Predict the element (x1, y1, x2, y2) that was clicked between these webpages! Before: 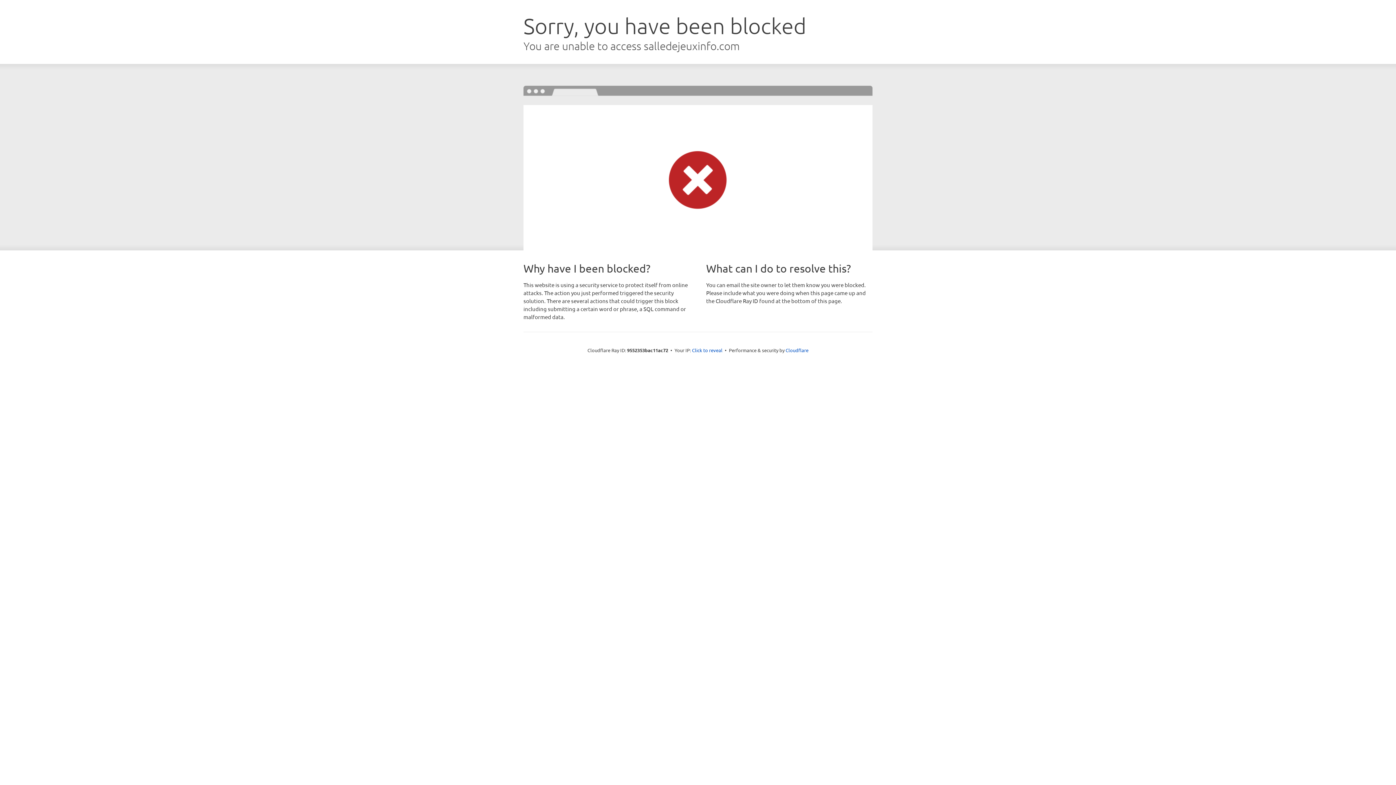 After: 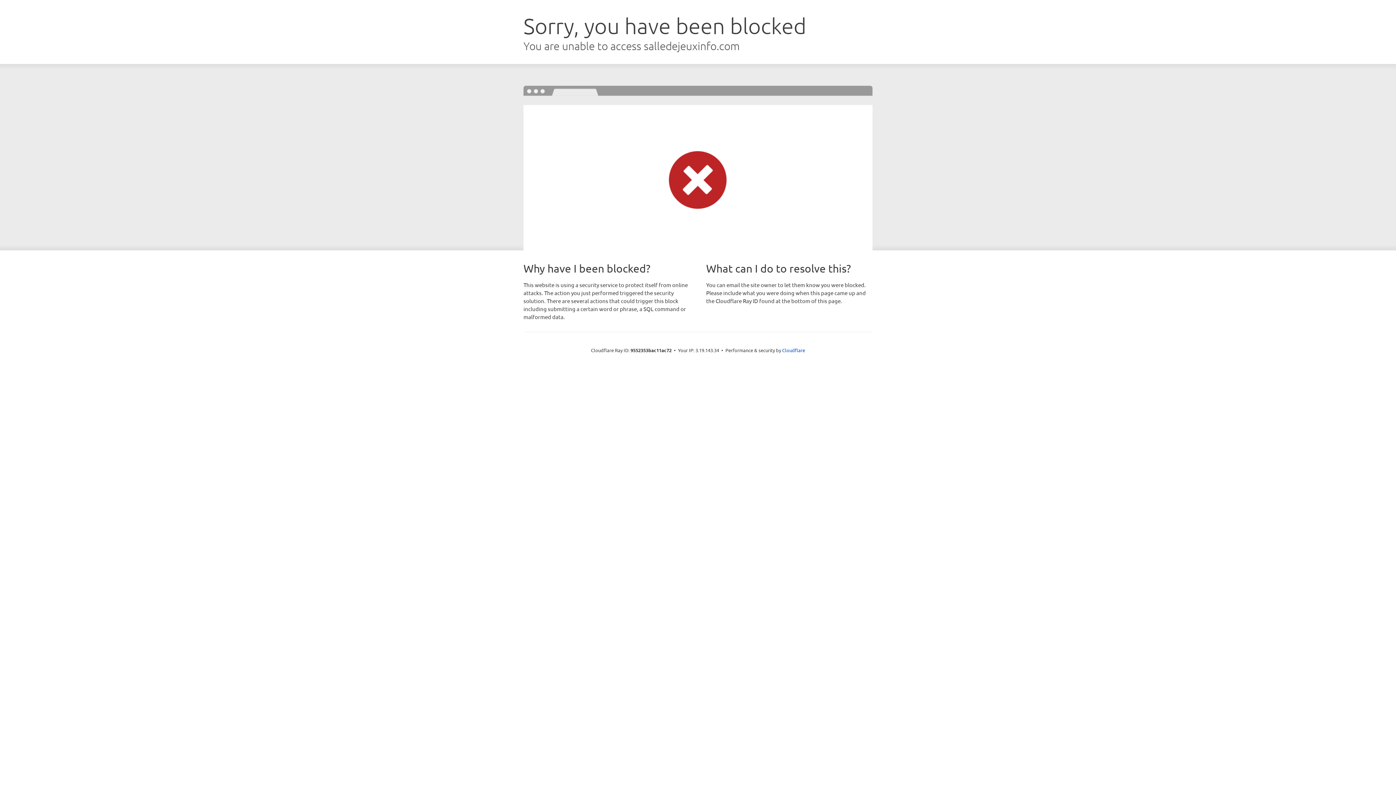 Action: bbox: (692, 346, 722, 353) label: Click to reveal